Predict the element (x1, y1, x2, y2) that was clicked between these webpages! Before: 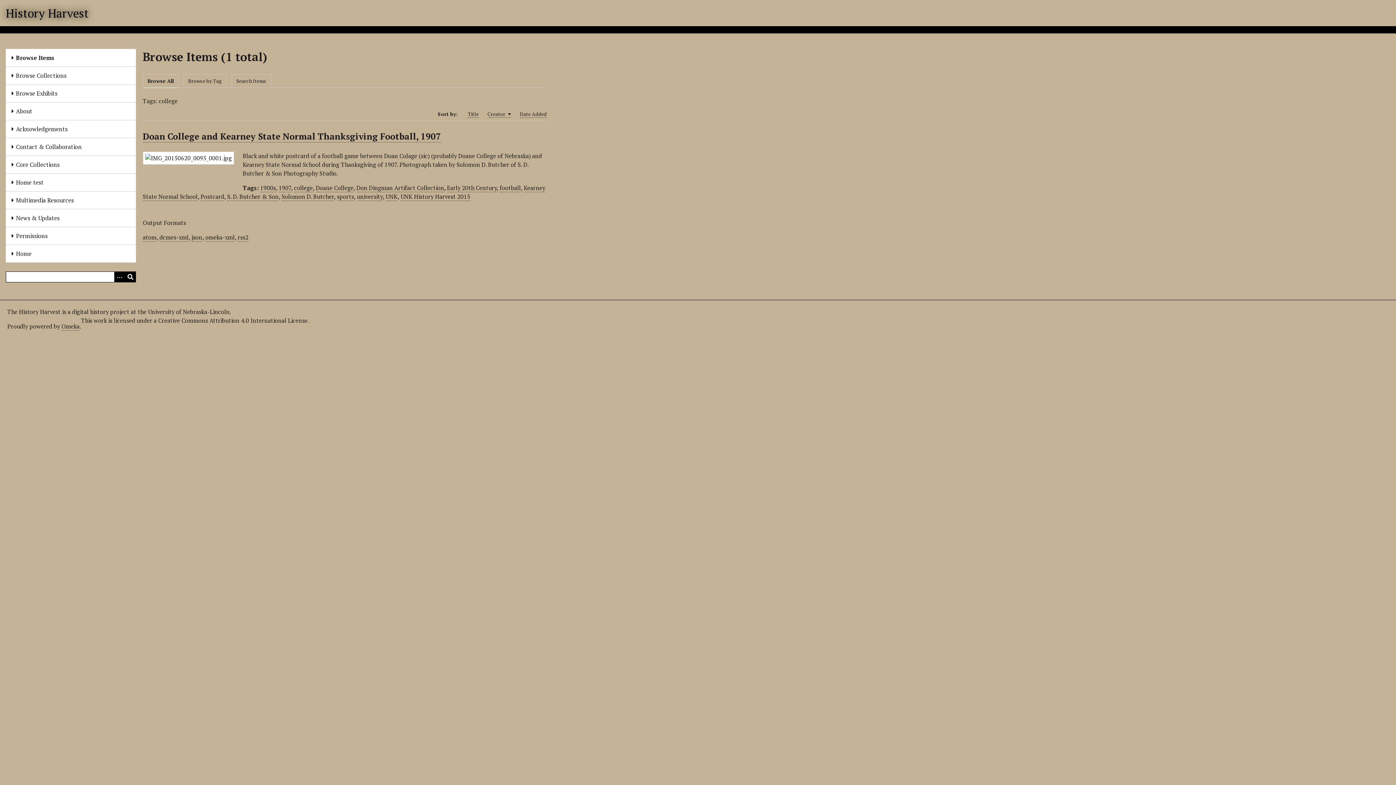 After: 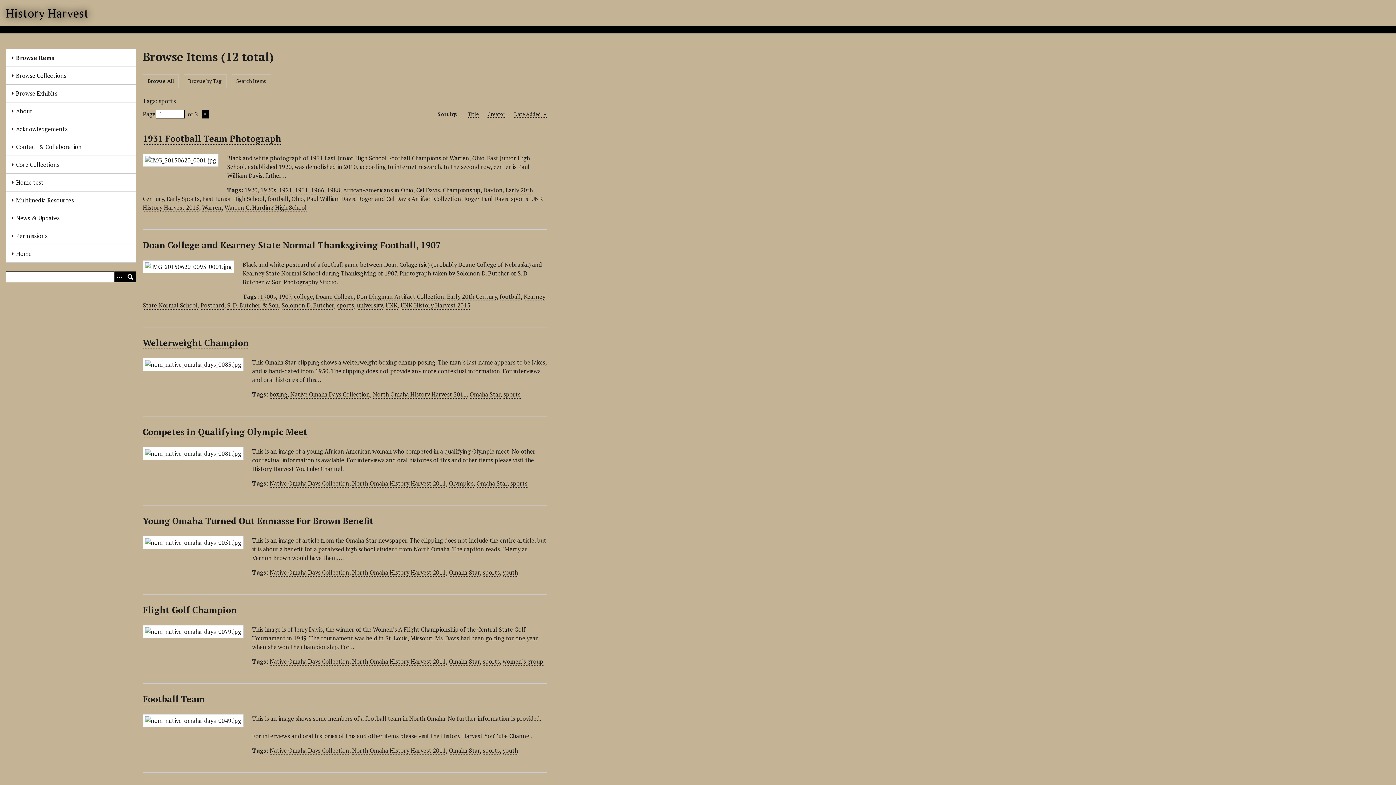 Action: bbox: (336, 192, 354, 201) label: sports